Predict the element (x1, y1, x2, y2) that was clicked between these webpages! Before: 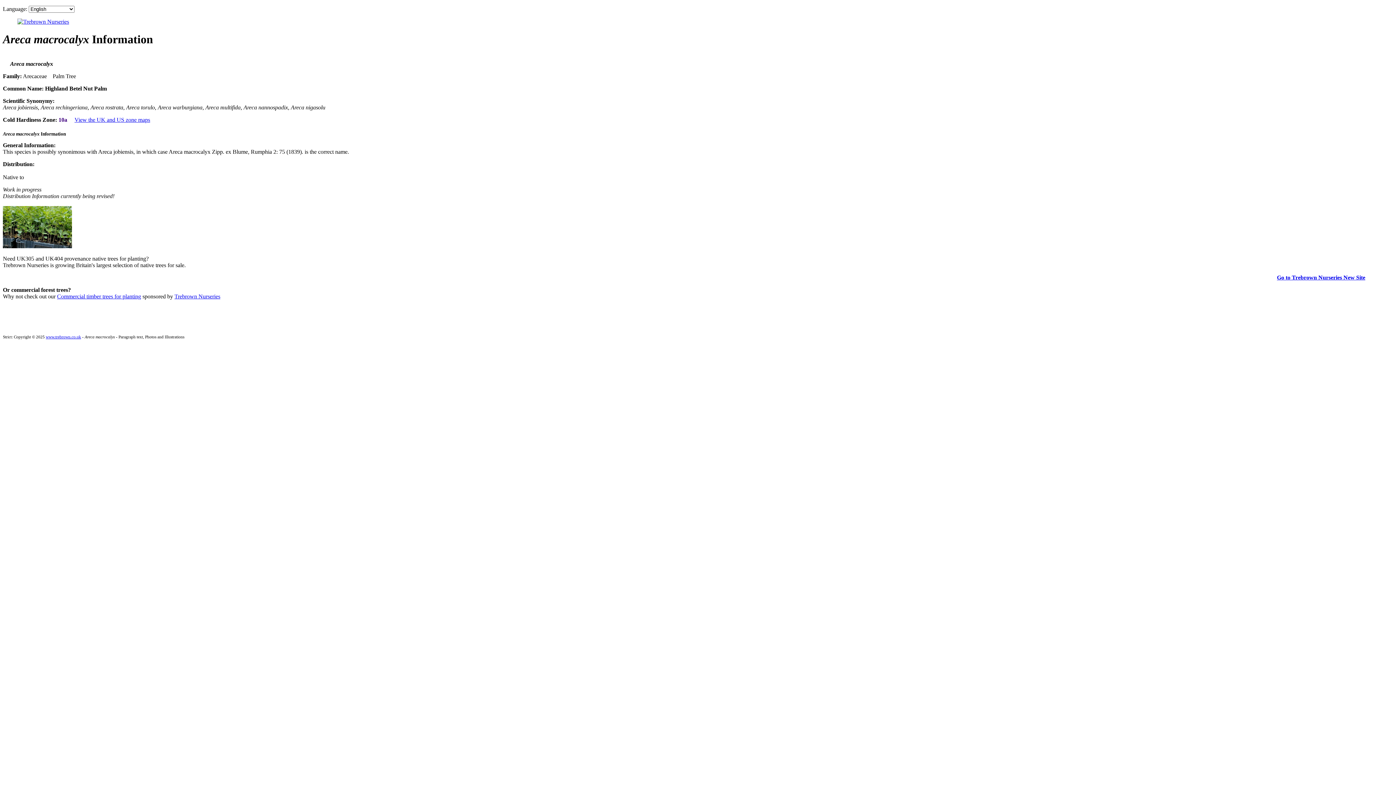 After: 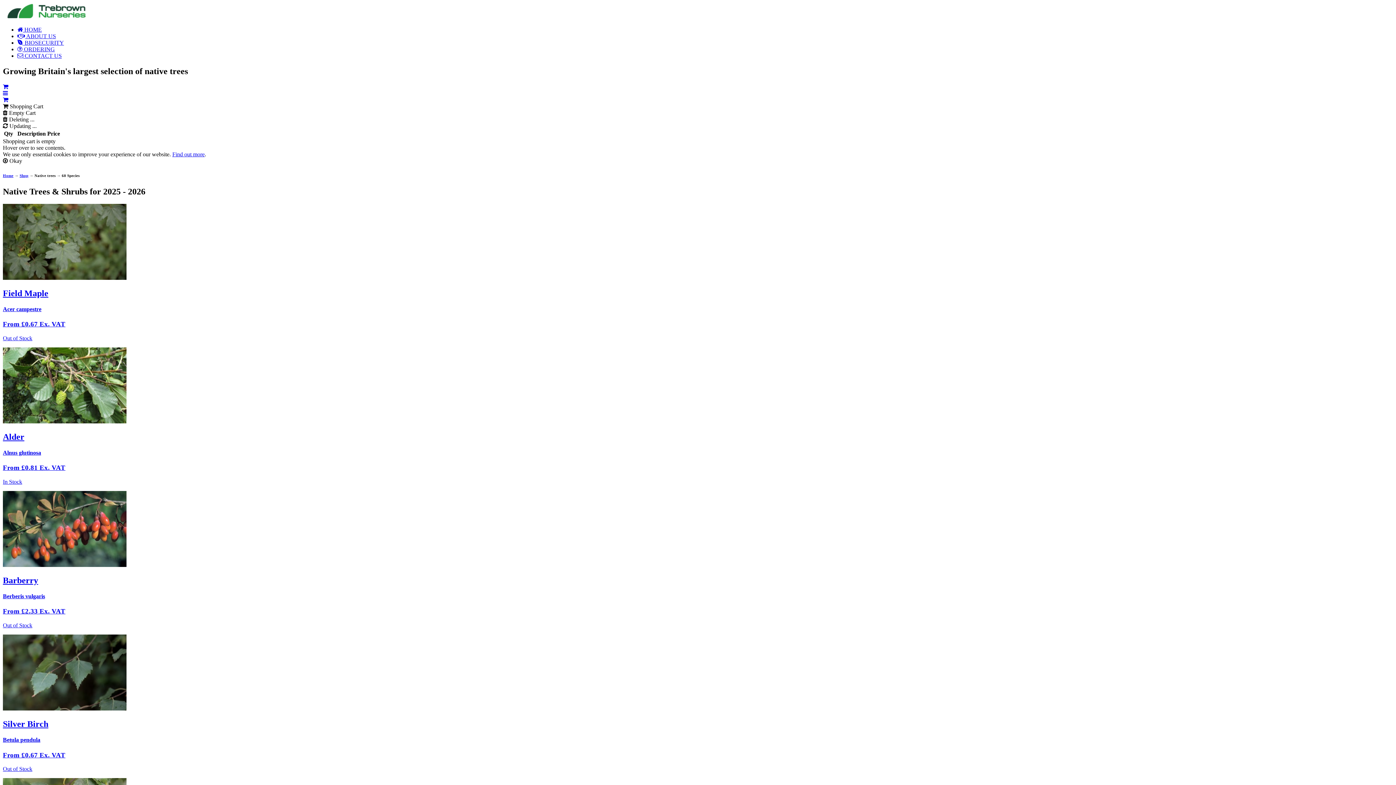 Action: label: Go to Trebrown Nurseries New Site bbox: (1277, 274, 1365, 280)